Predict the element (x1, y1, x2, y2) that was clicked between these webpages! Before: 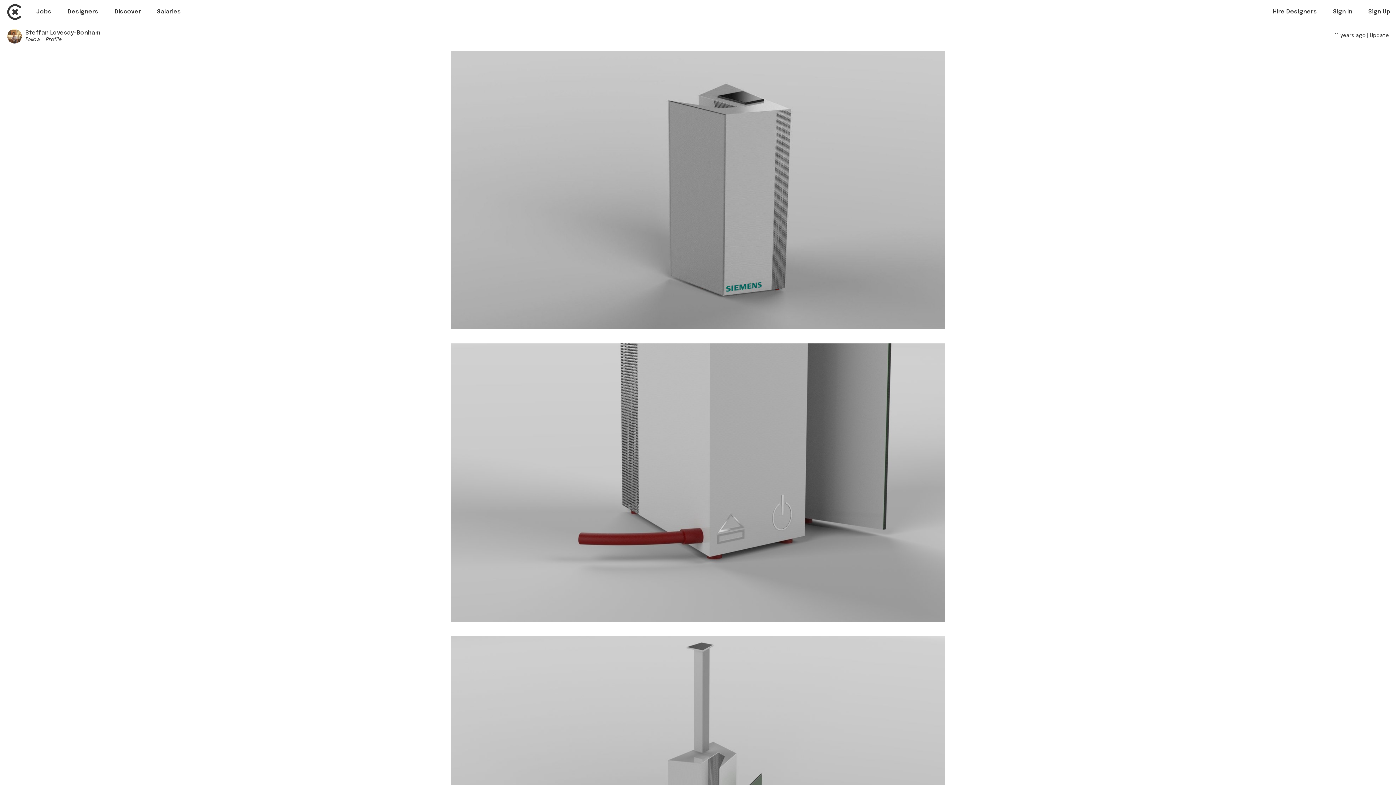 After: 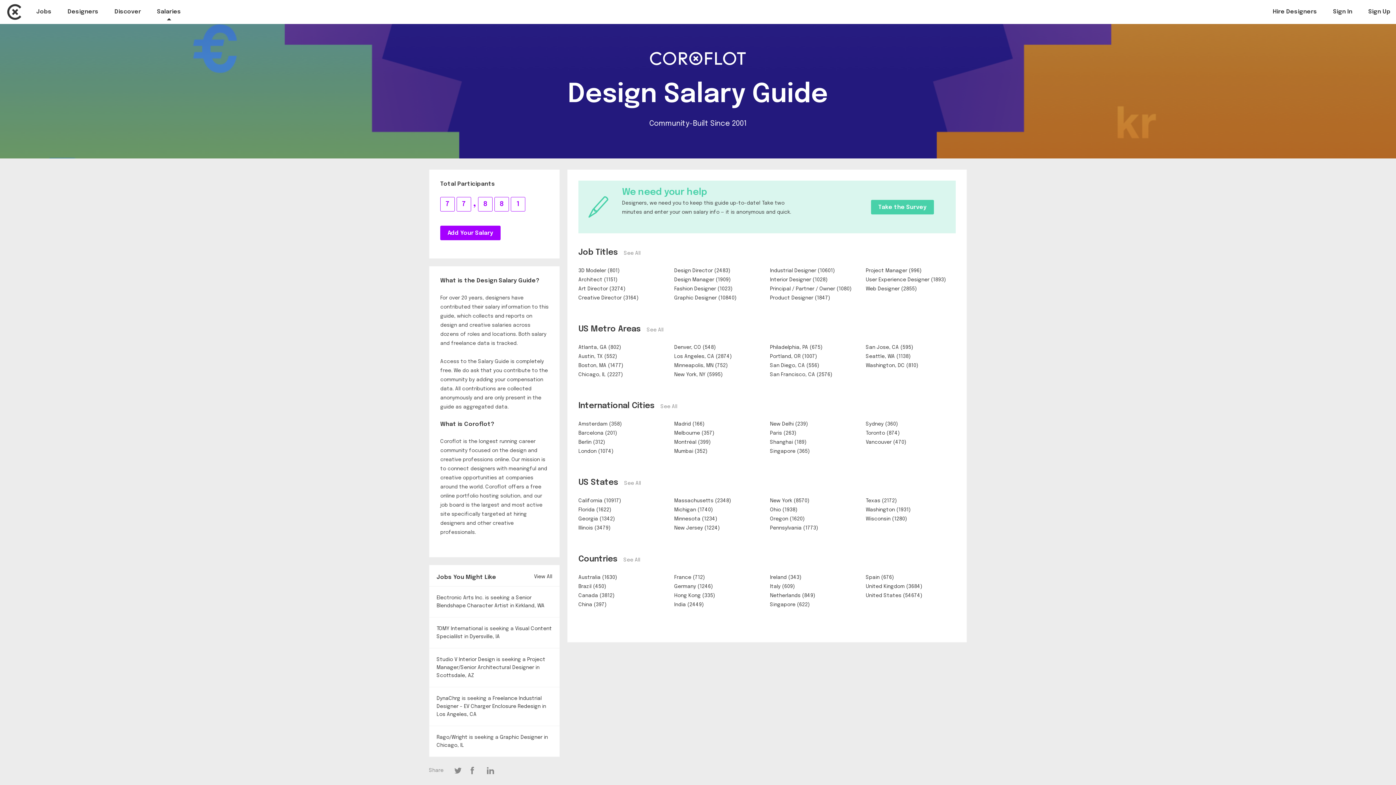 Action: label: Salaries bbox: (157, 8, 181, 16)